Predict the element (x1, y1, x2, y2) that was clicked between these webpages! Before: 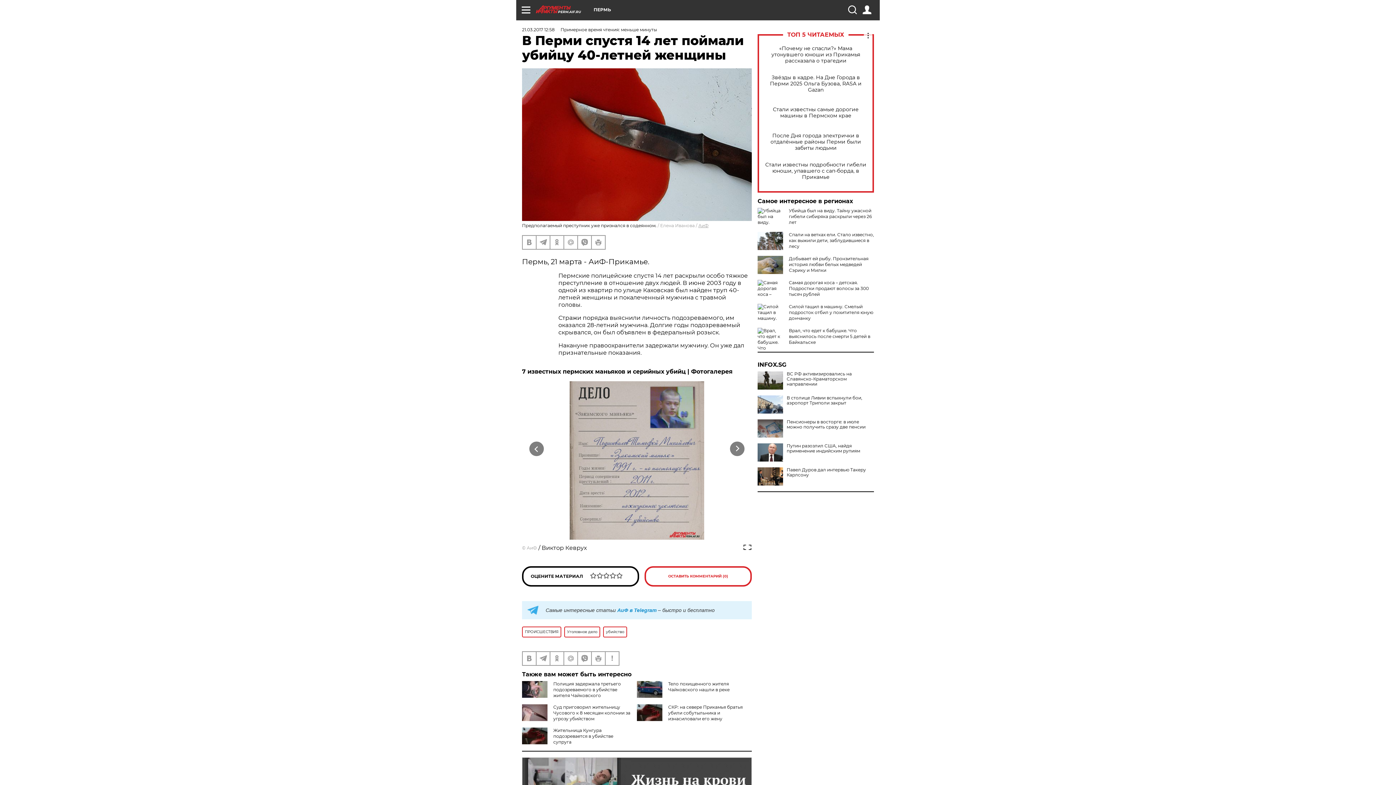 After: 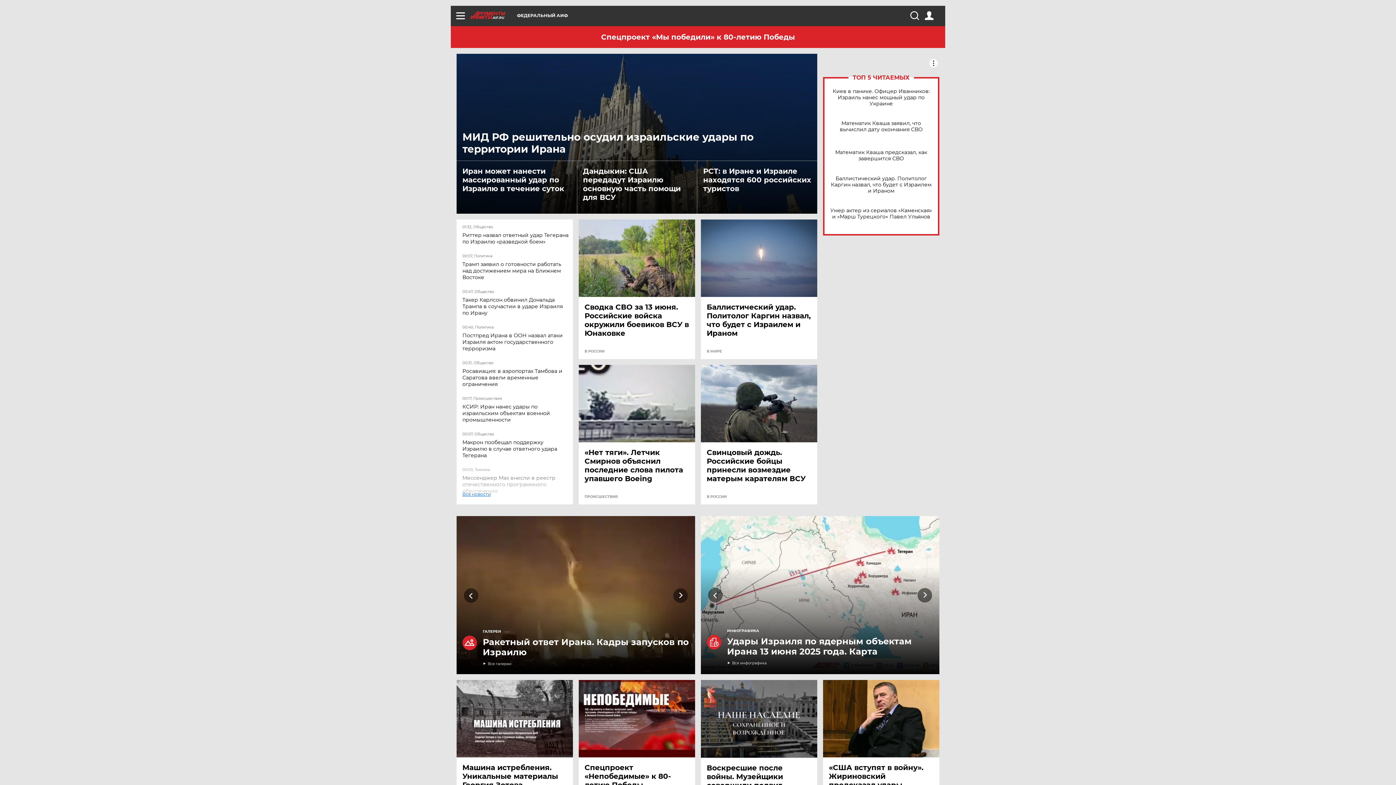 Action: label: АиФ bbox: (698, 222, 708, 228)